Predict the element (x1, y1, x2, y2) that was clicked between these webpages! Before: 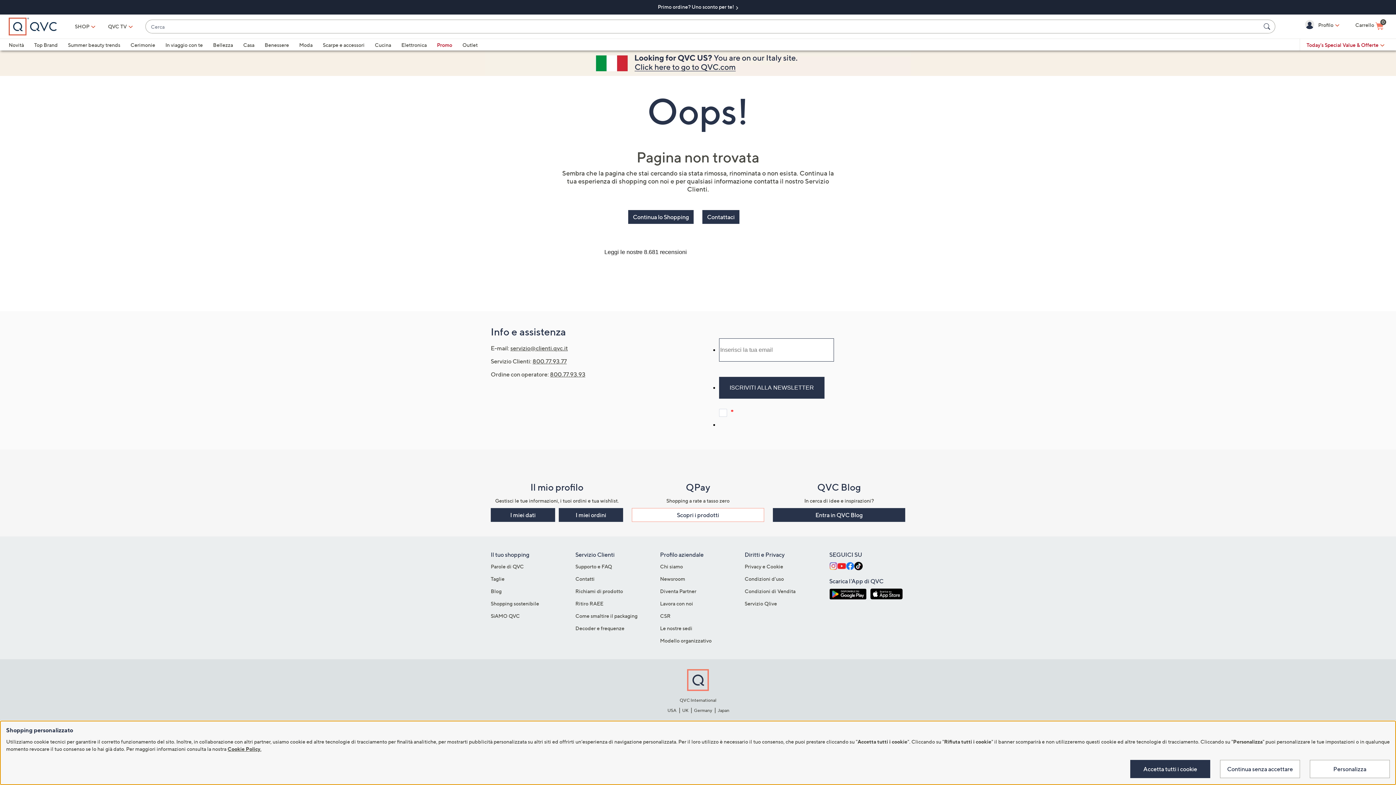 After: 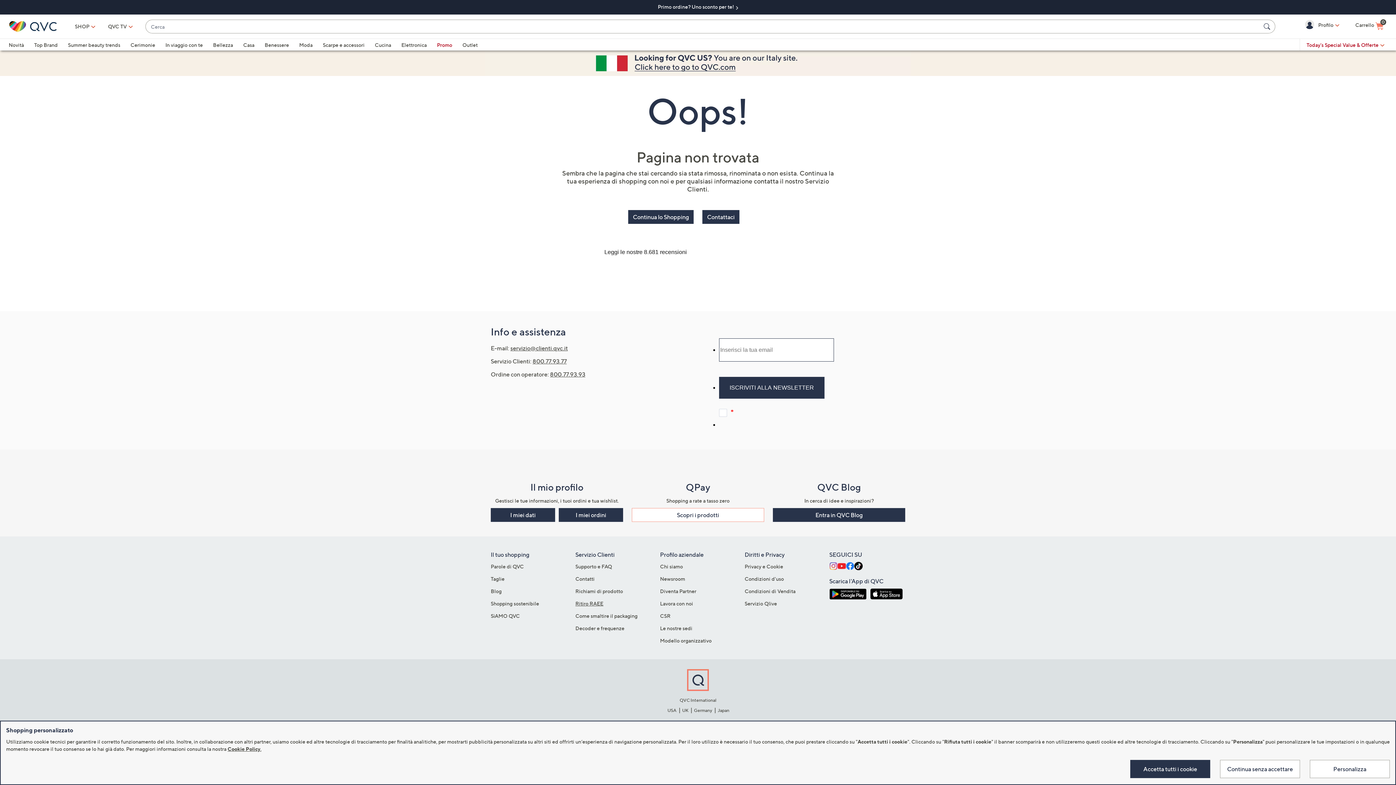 Action: bbox: (575, 600, 603, 606) label: Ritiro RAEE